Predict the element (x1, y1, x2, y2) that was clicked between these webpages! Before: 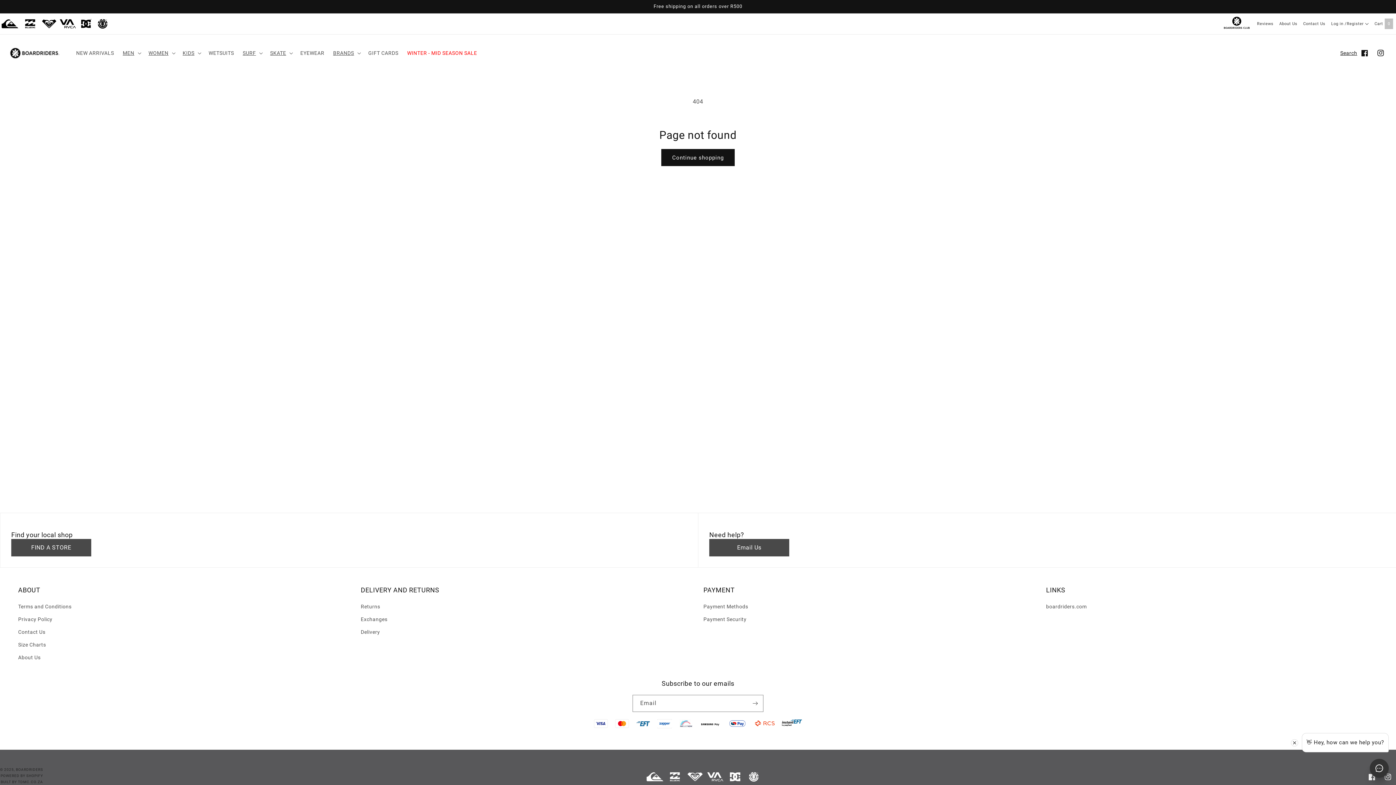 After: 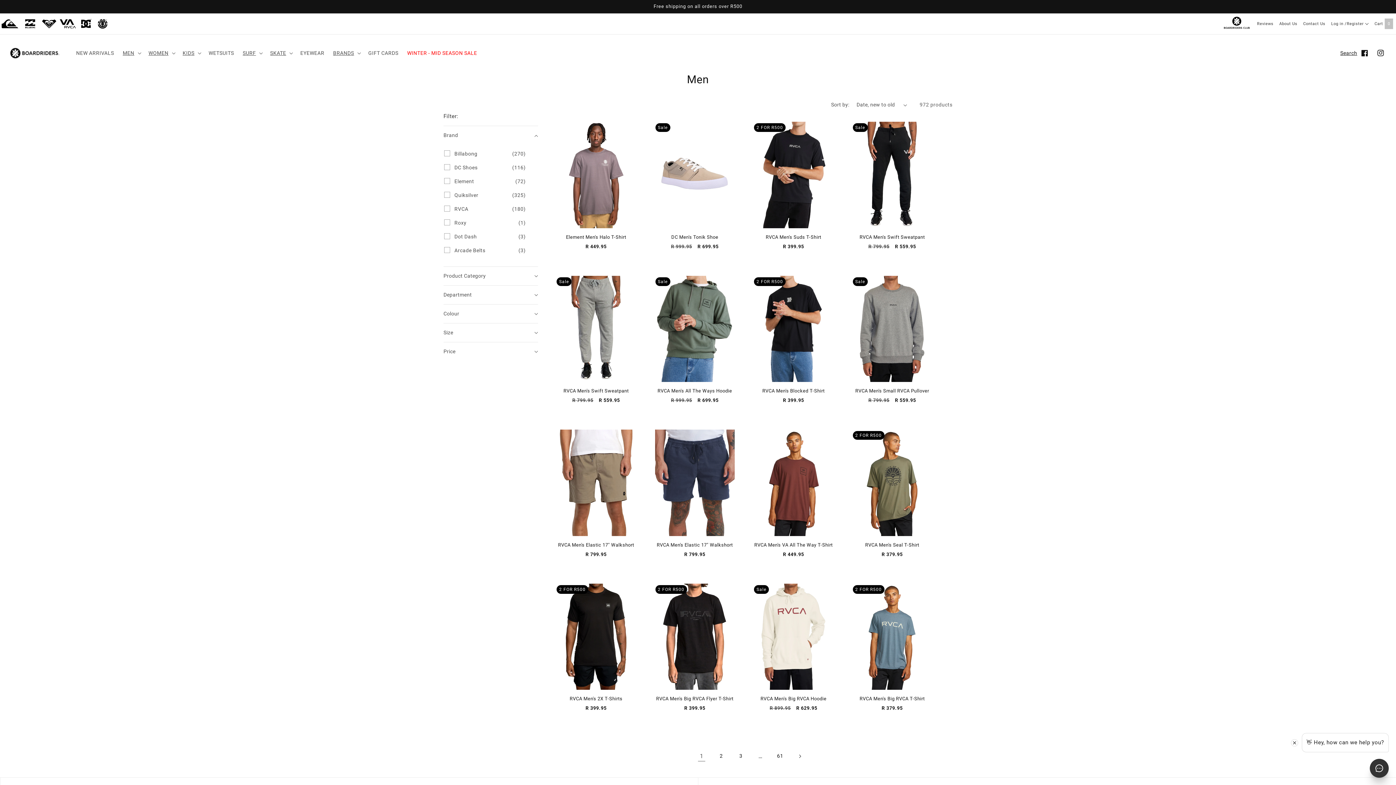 Action: bbox: (118, 45, 144, 60) label: MEN